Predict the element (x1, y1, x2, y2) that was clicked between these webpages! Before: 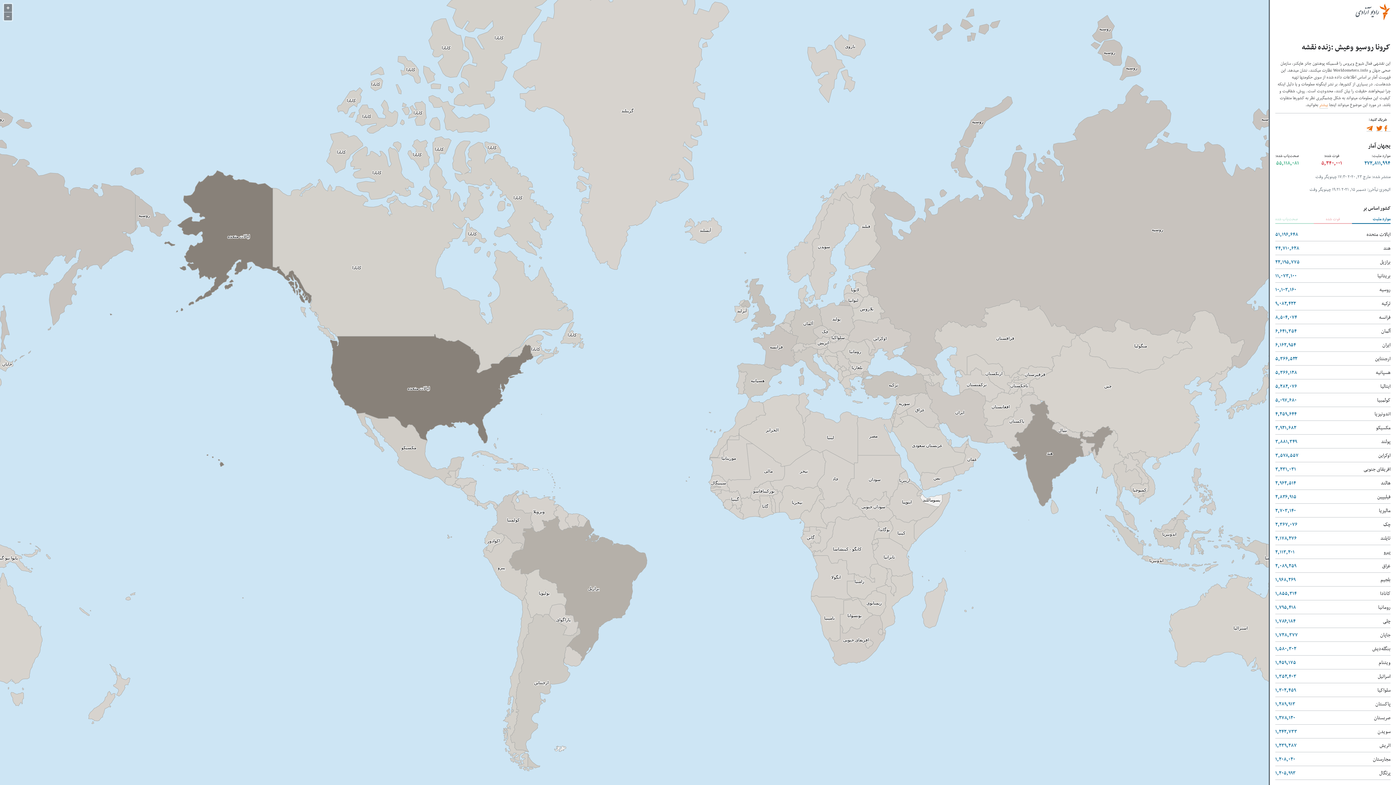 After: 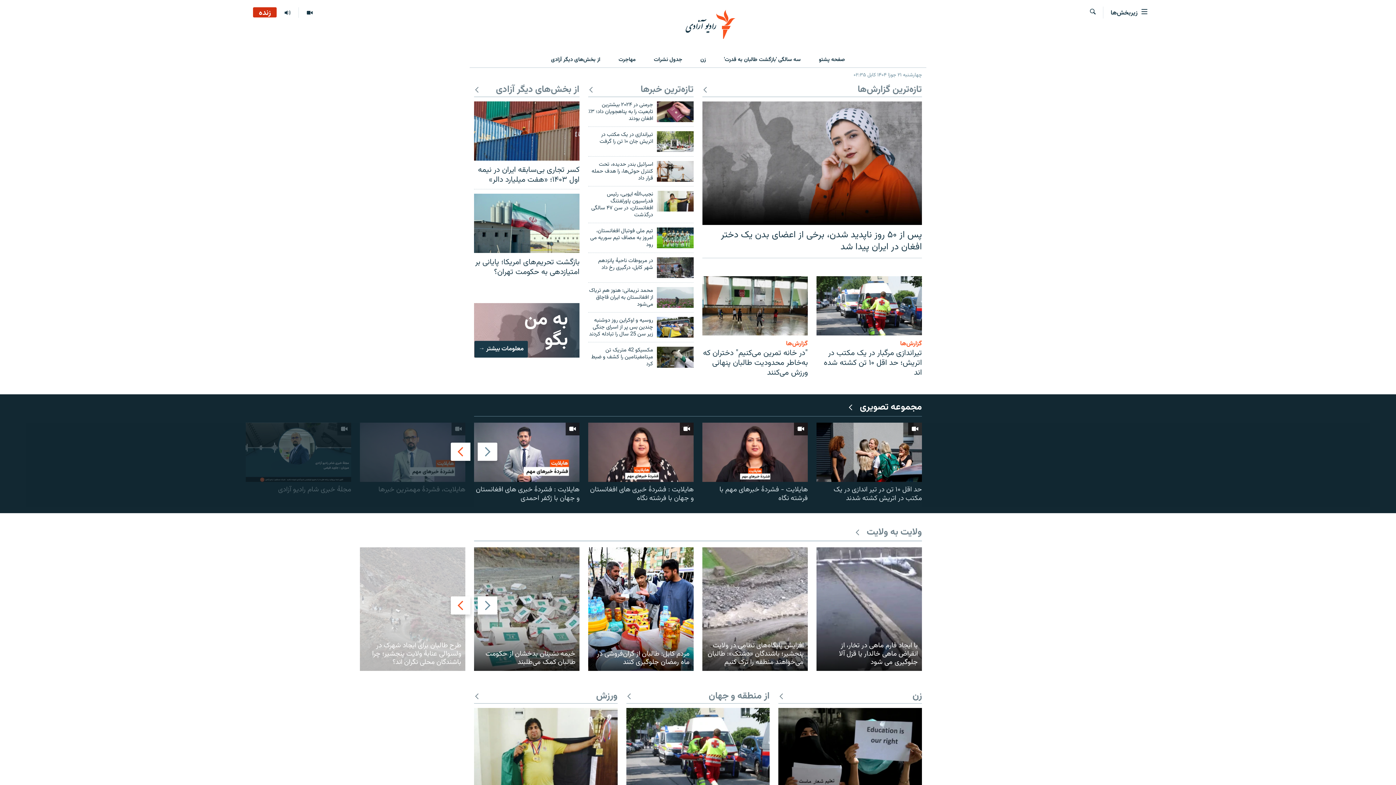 Action: bbox: (1275, 3, 1390, 20)